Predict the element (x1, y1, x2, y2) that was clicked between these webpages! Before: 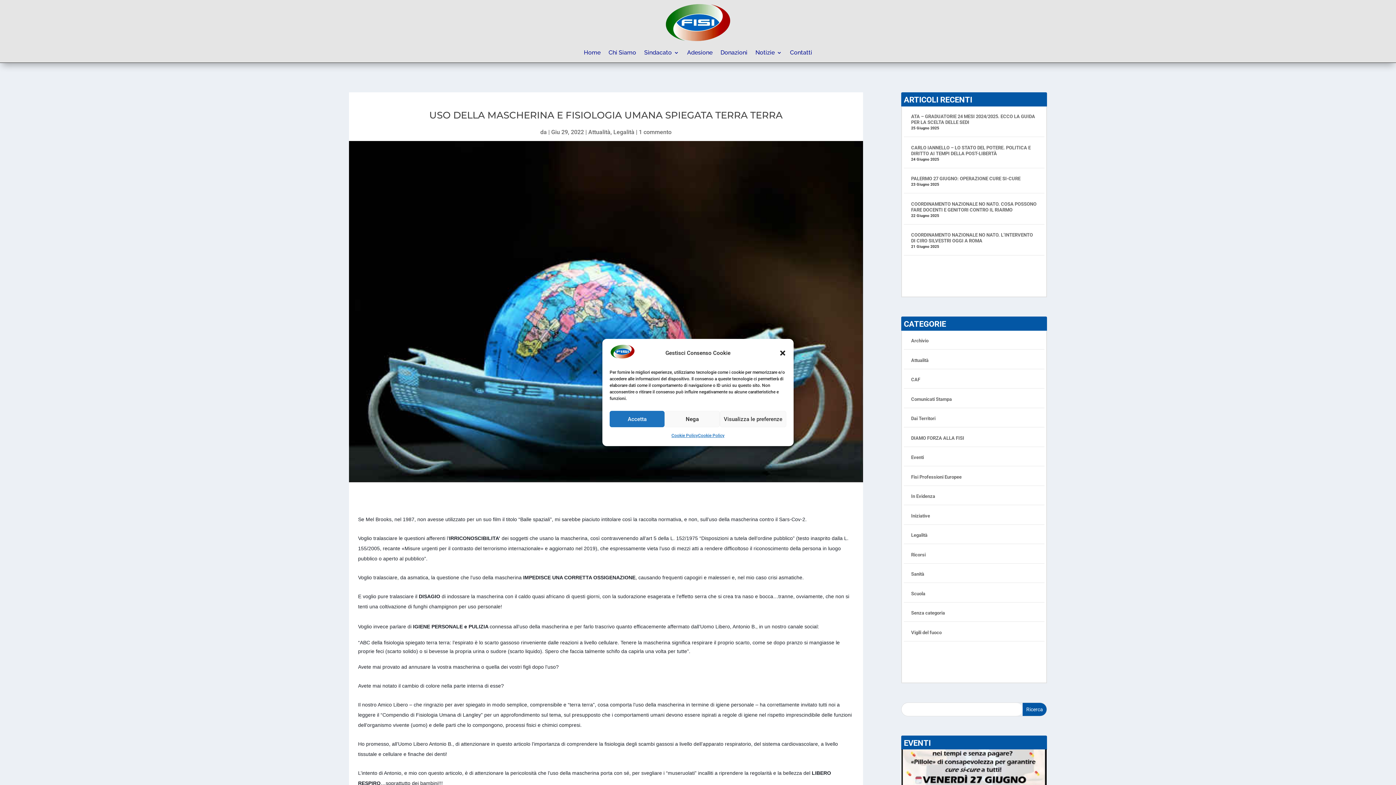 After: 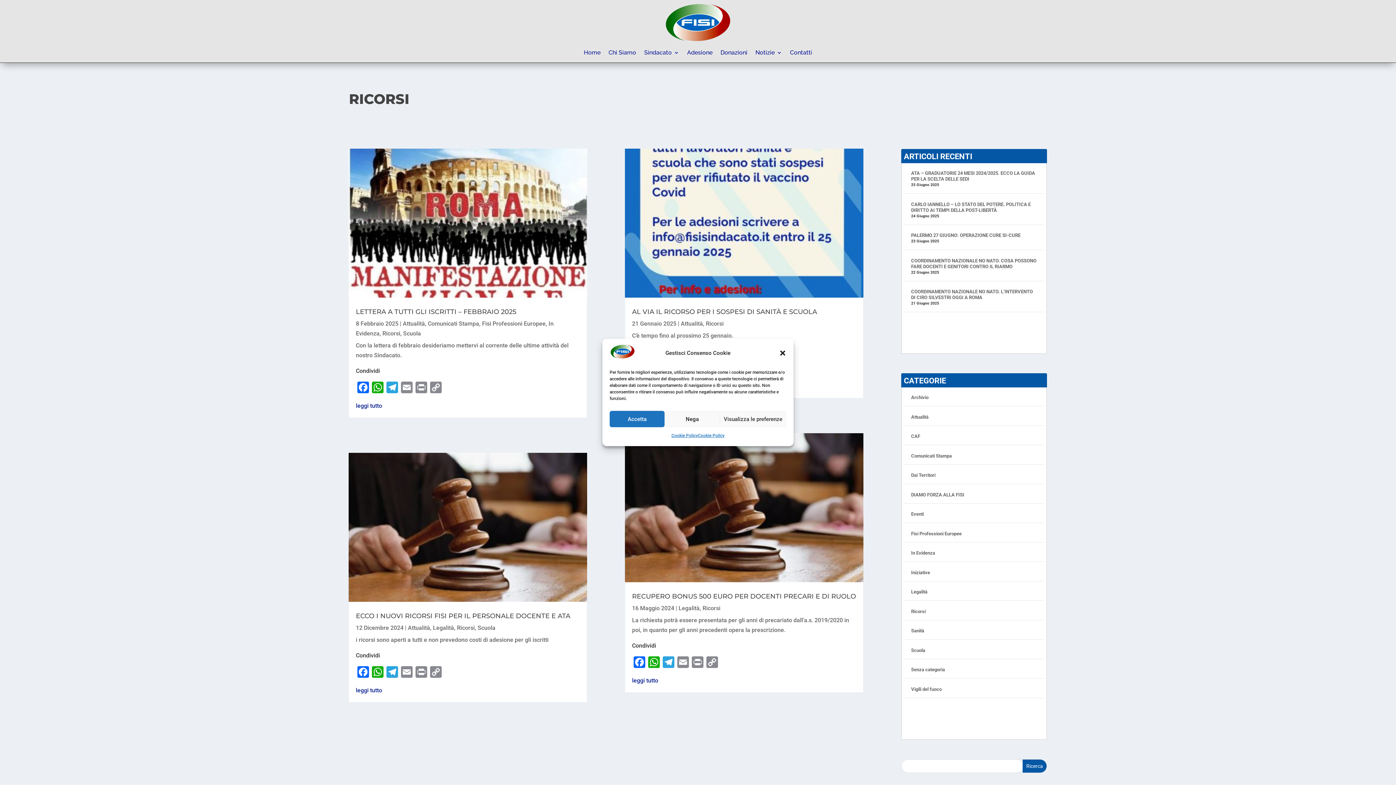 Action: label: Ricorsi bbox: (911, 552, 925, 557)